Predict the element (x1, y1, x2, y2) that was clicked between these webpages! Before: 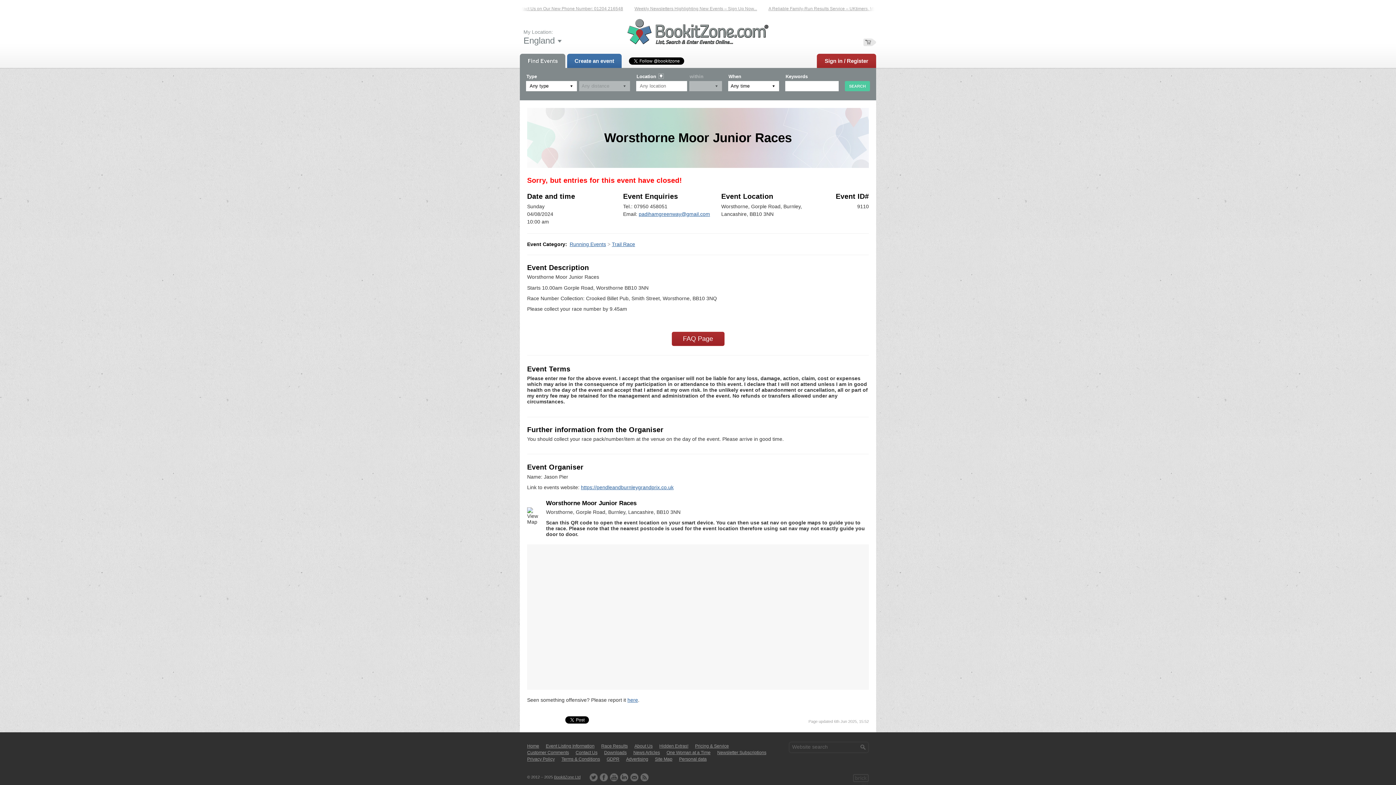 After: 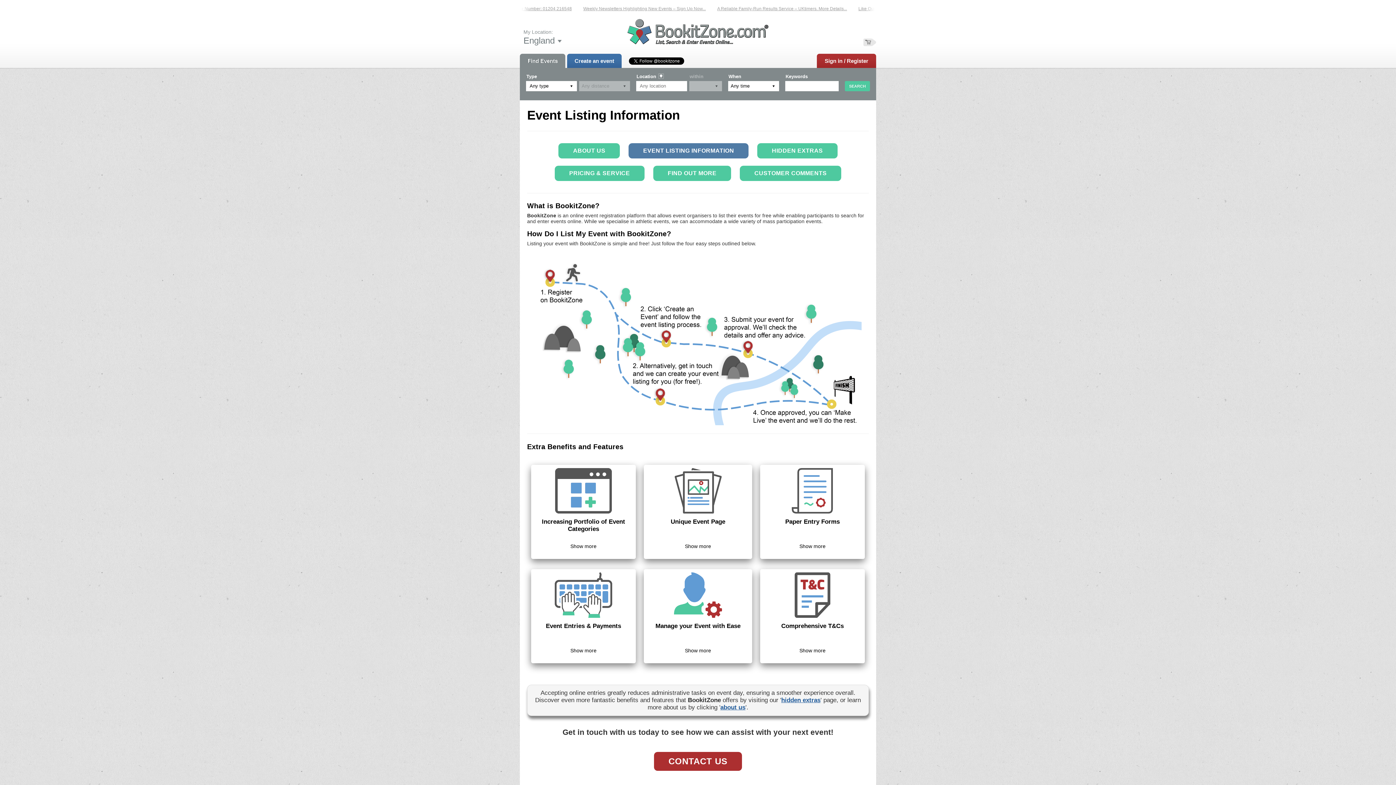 Action: bbox: (545, 744, 594, 749) label: Event Listing In­for­mati­on